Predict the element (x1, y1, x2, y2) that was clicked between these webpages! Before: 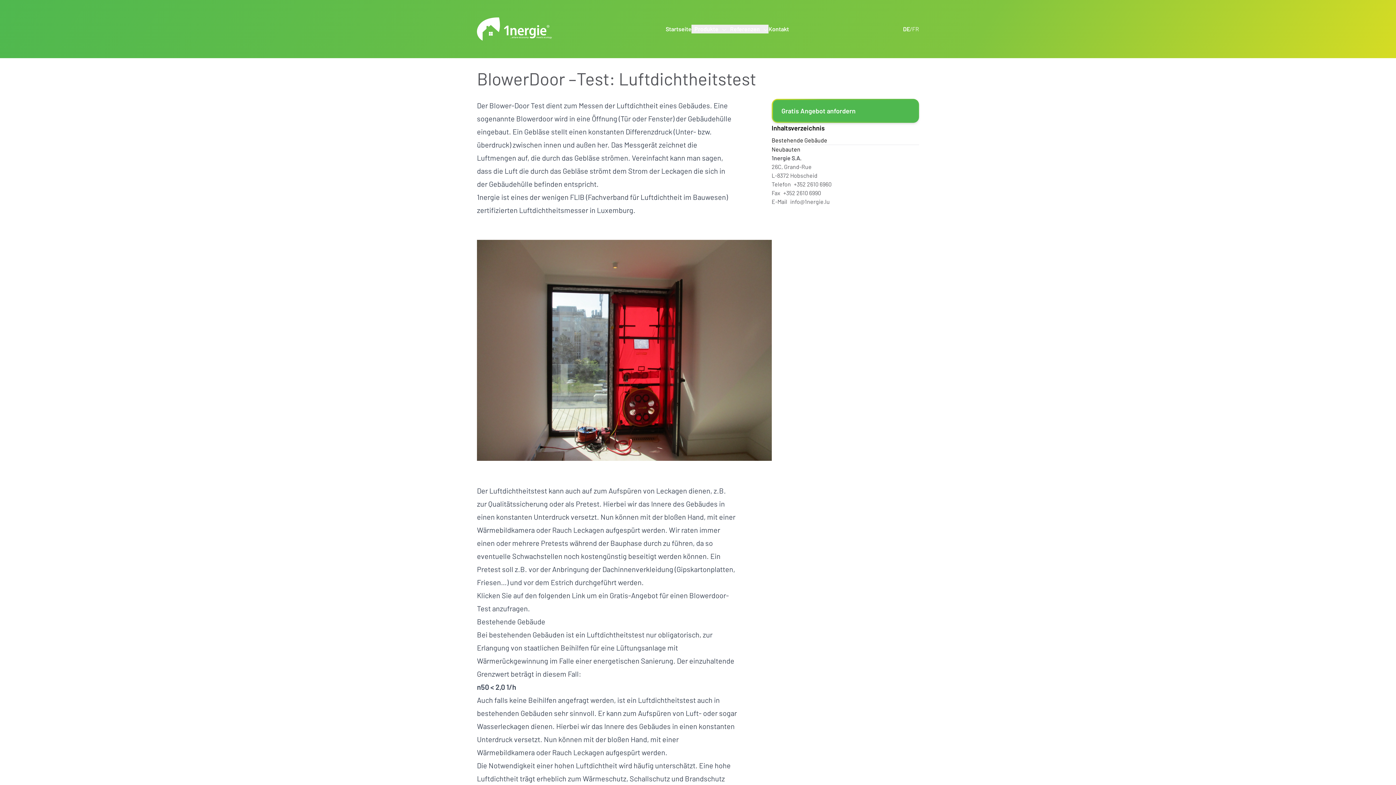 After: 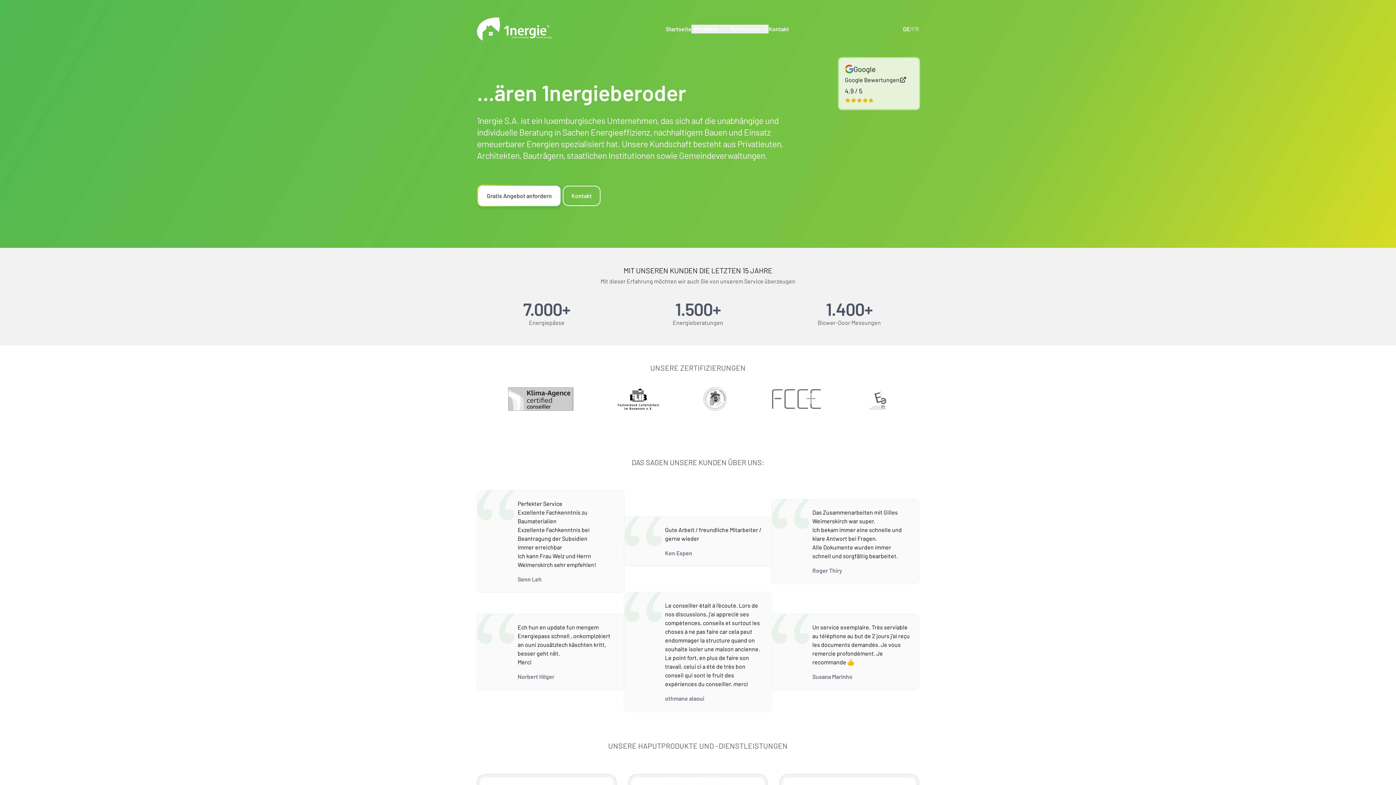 Action: label: Startseite bbox: (665, 24, 691, 33)